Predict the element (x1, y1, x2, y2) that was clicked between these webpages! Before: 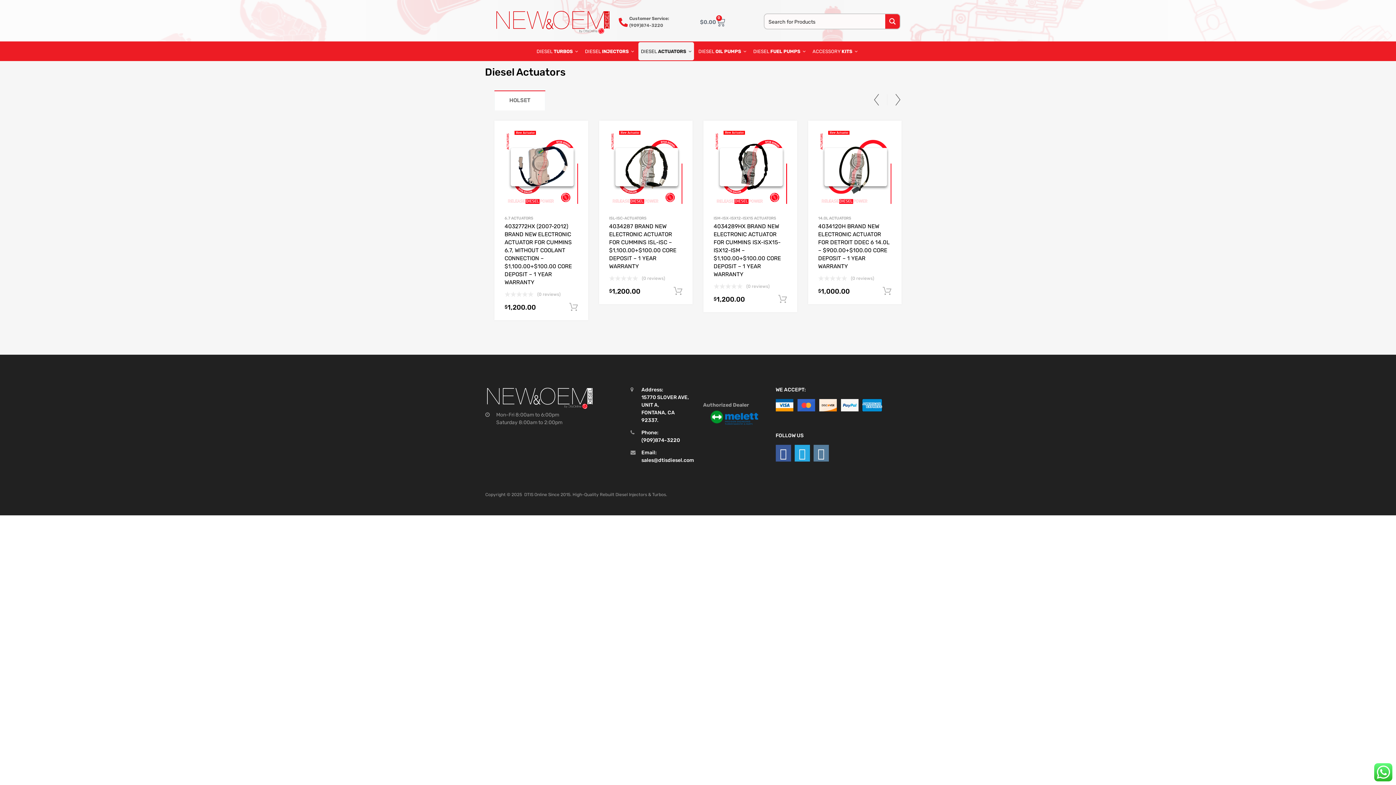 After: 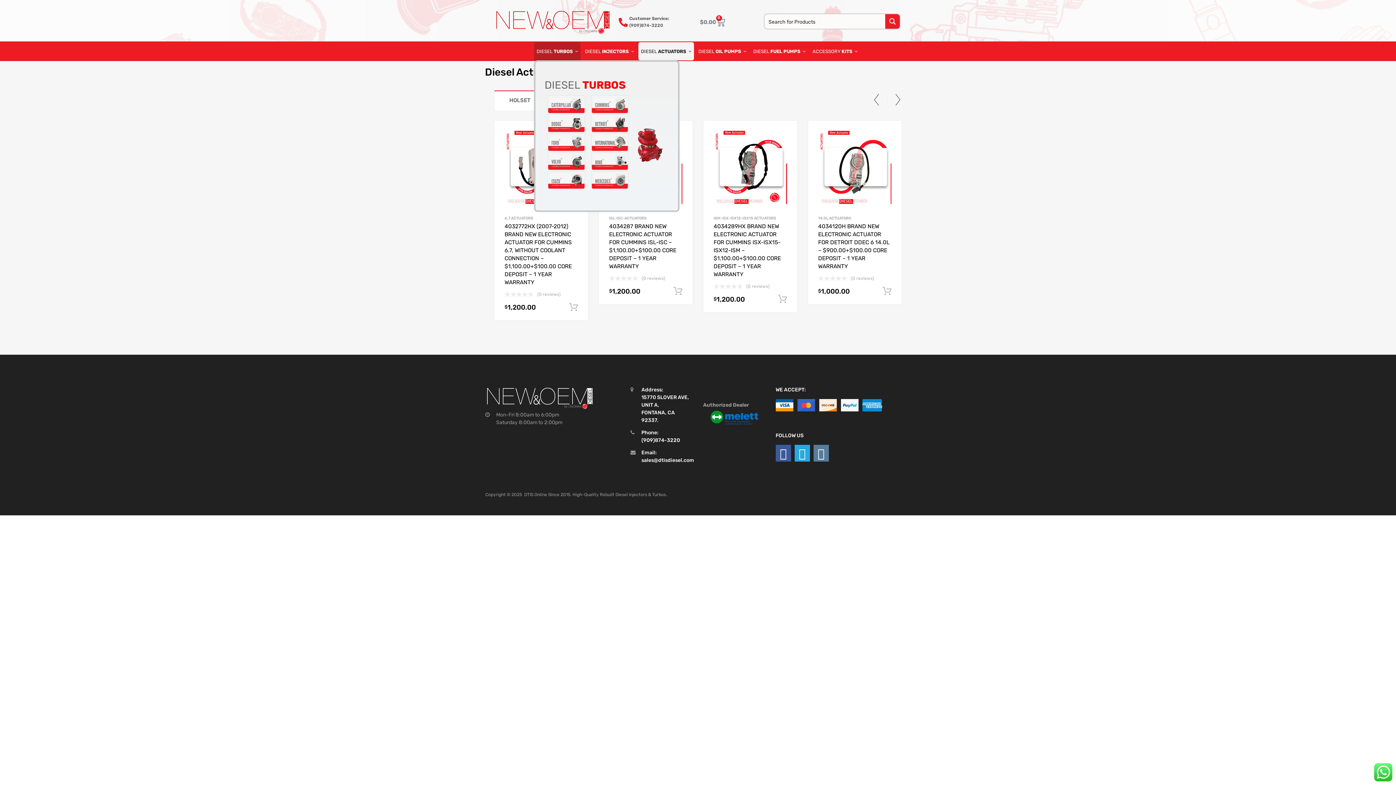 Action: label: DIESEL TURBOS bbox: (534, 42, 580, 60)